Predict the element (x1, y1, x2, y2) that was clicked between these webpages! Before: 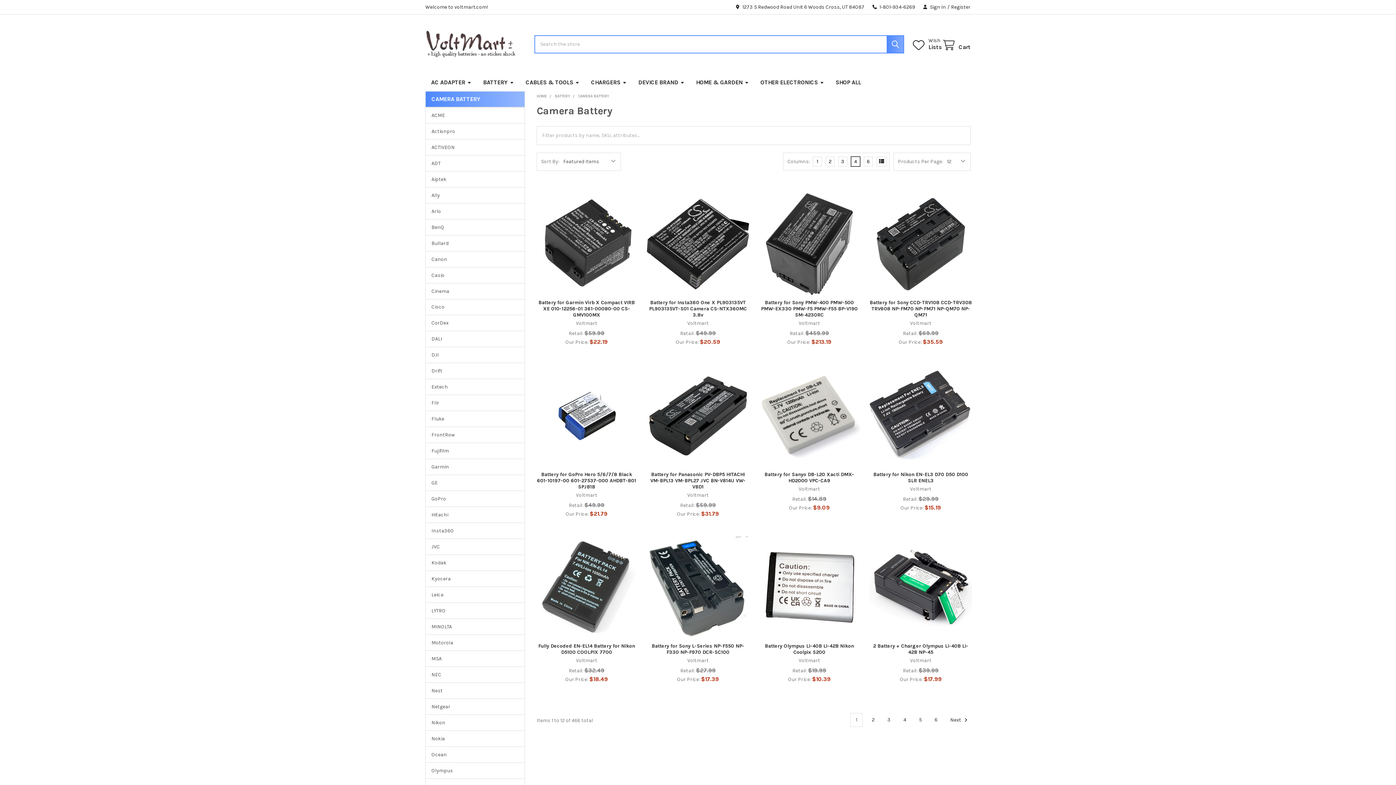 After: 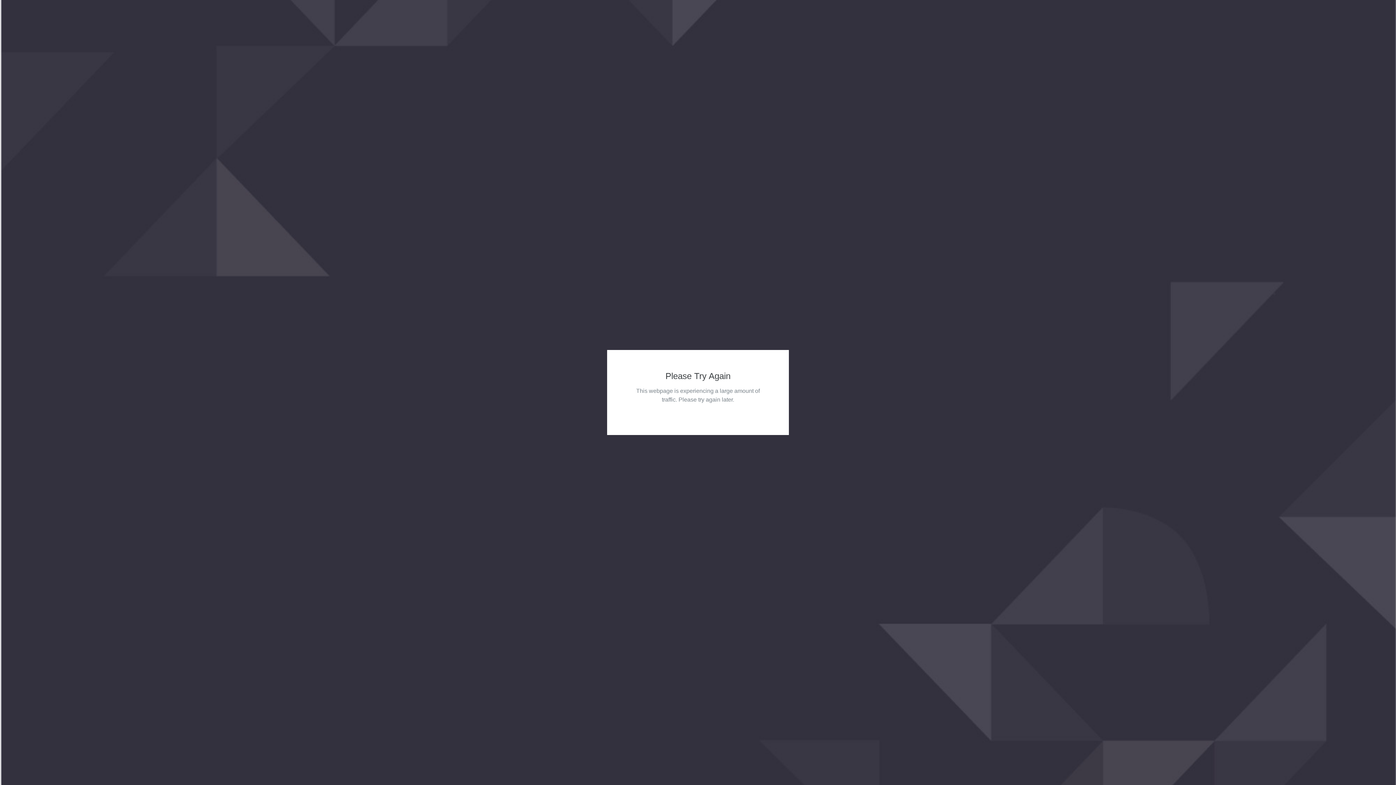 Action: bbox: (578, 93, 609, 98) label: CAMERA BATTERY